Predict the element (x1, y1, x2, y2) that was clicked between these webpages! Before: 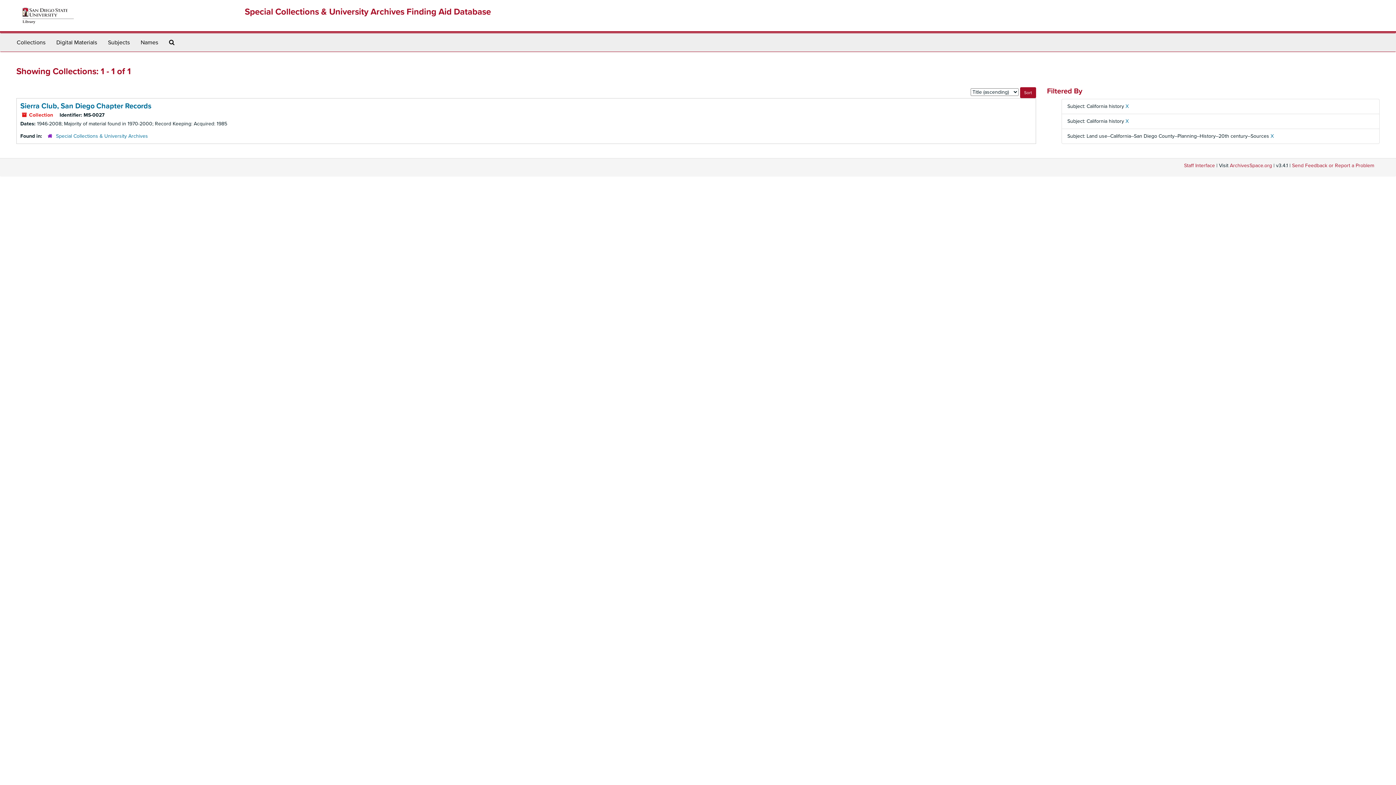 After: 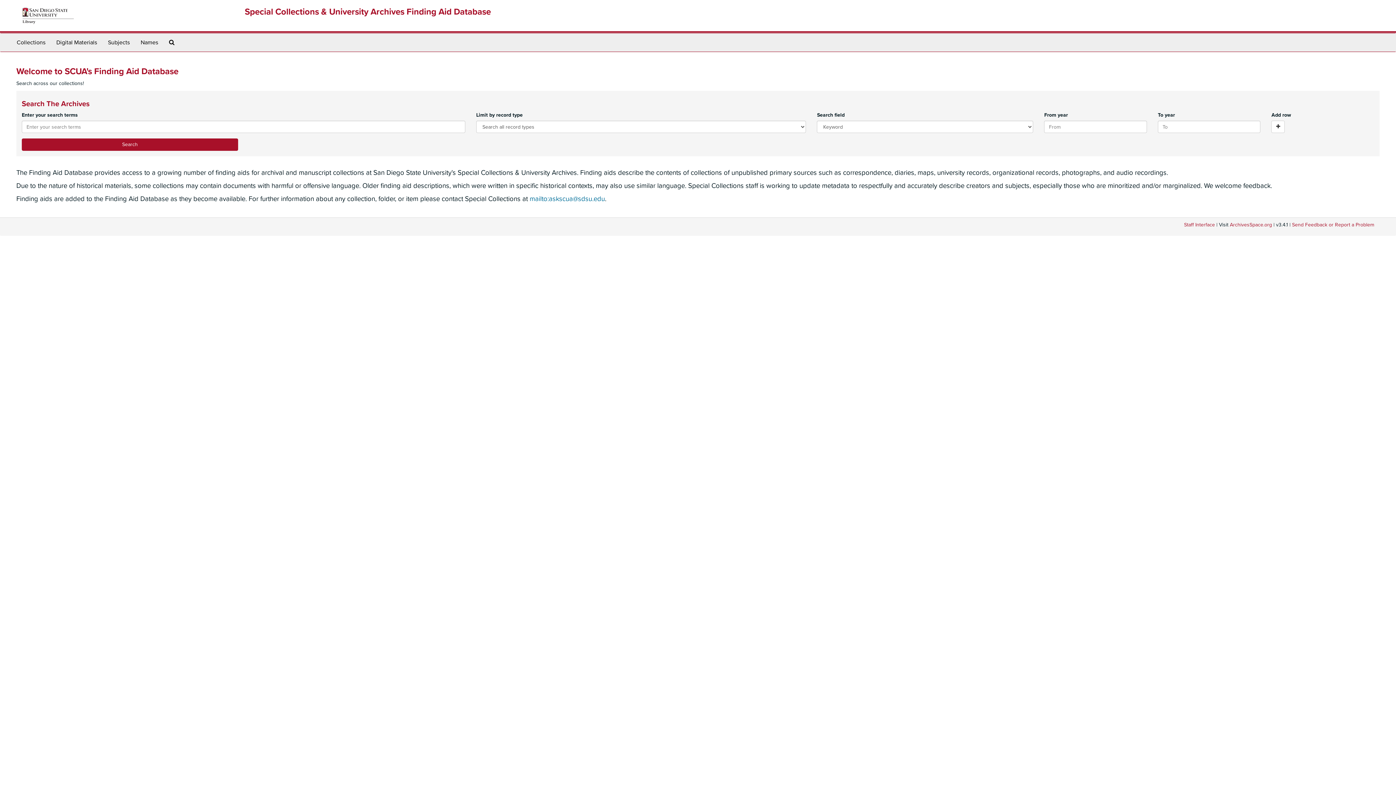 Action: bbox: (244, 6, 491, 17) label: Special Collections & University Archives Finding Aid Database